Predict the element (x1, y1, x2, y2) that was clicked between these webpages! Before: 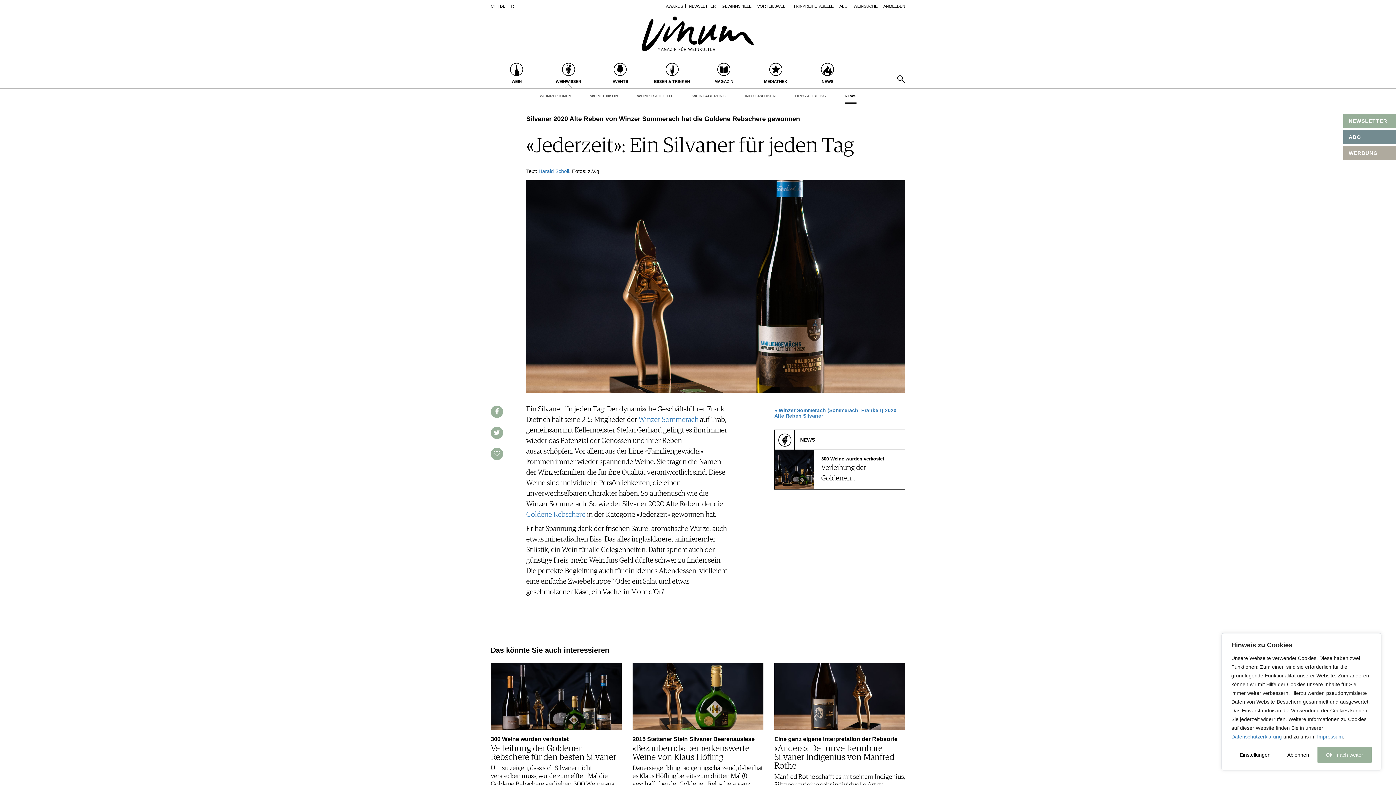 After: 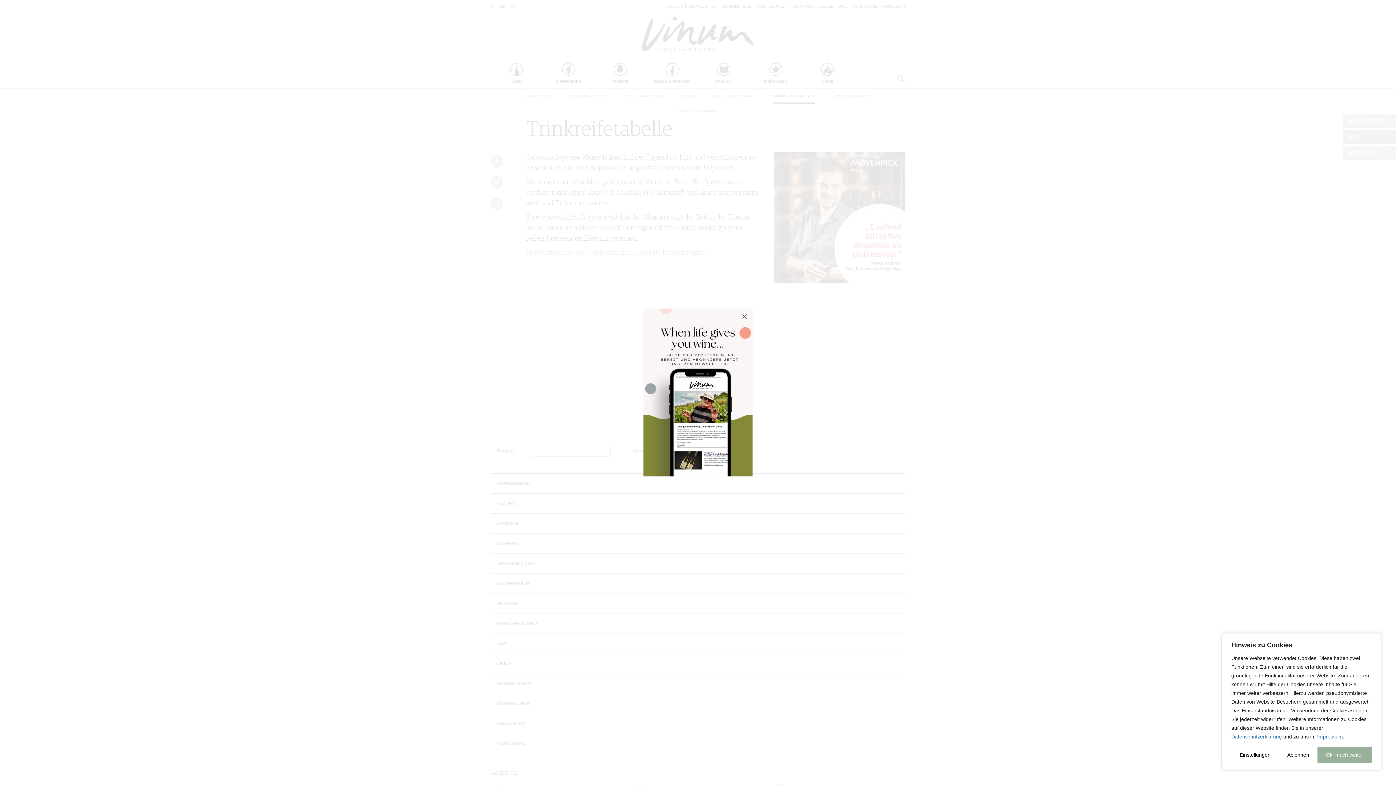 Action: bbox: (793, 4, 833, 8) label: TRINKREIFETABELLE